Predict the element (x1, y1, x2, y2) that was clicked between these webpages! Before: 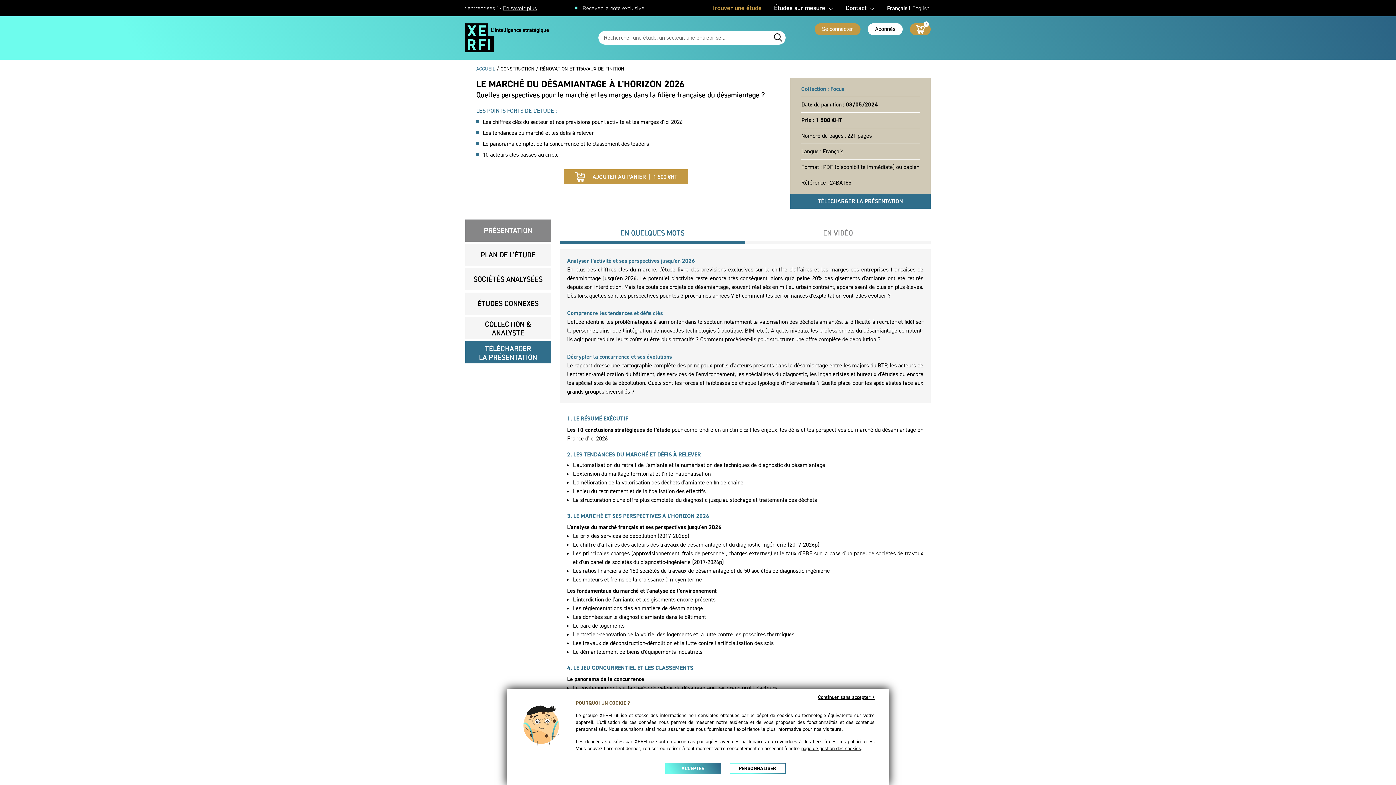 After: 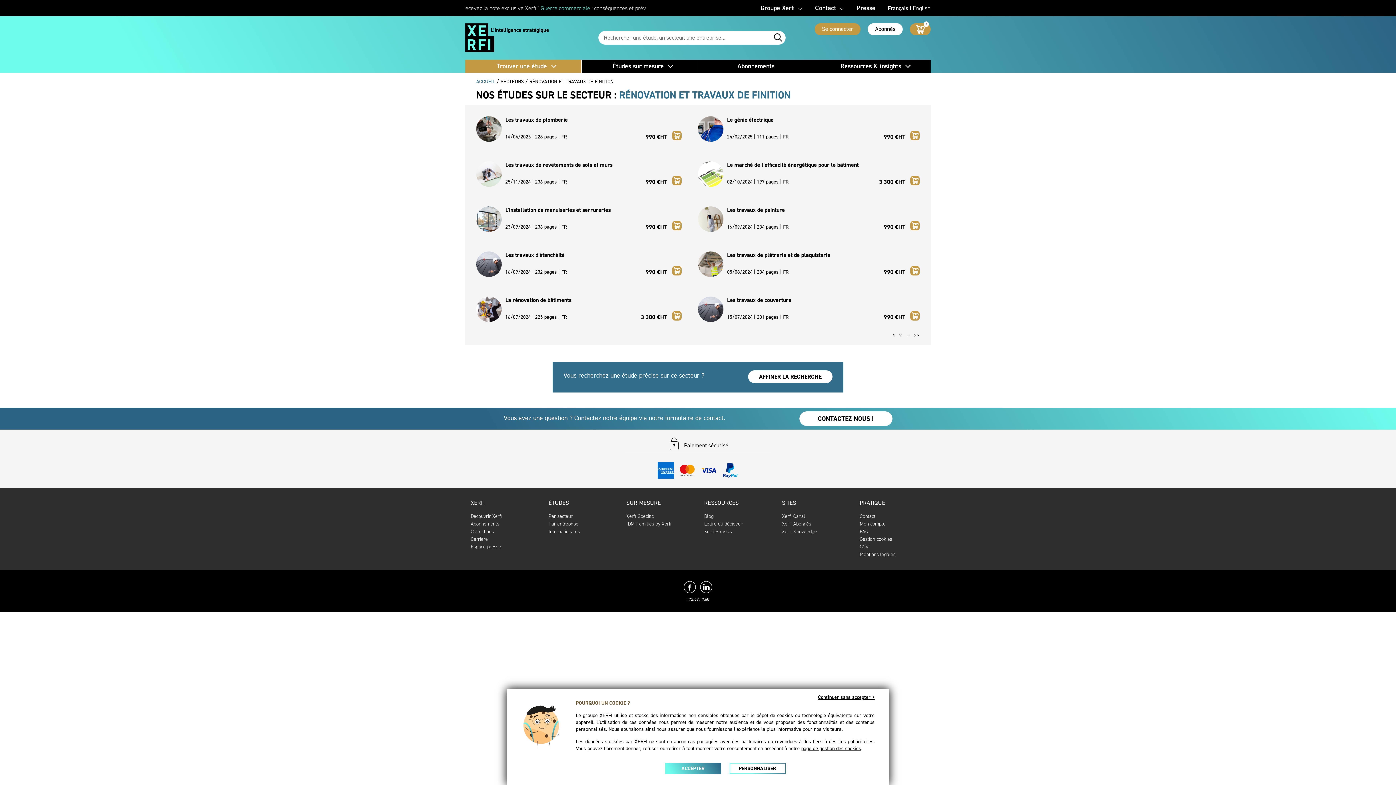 Action: label: RÉNOVATION ET TRAVAUX DE FINITION bbox: (540, 65, 624, 72)